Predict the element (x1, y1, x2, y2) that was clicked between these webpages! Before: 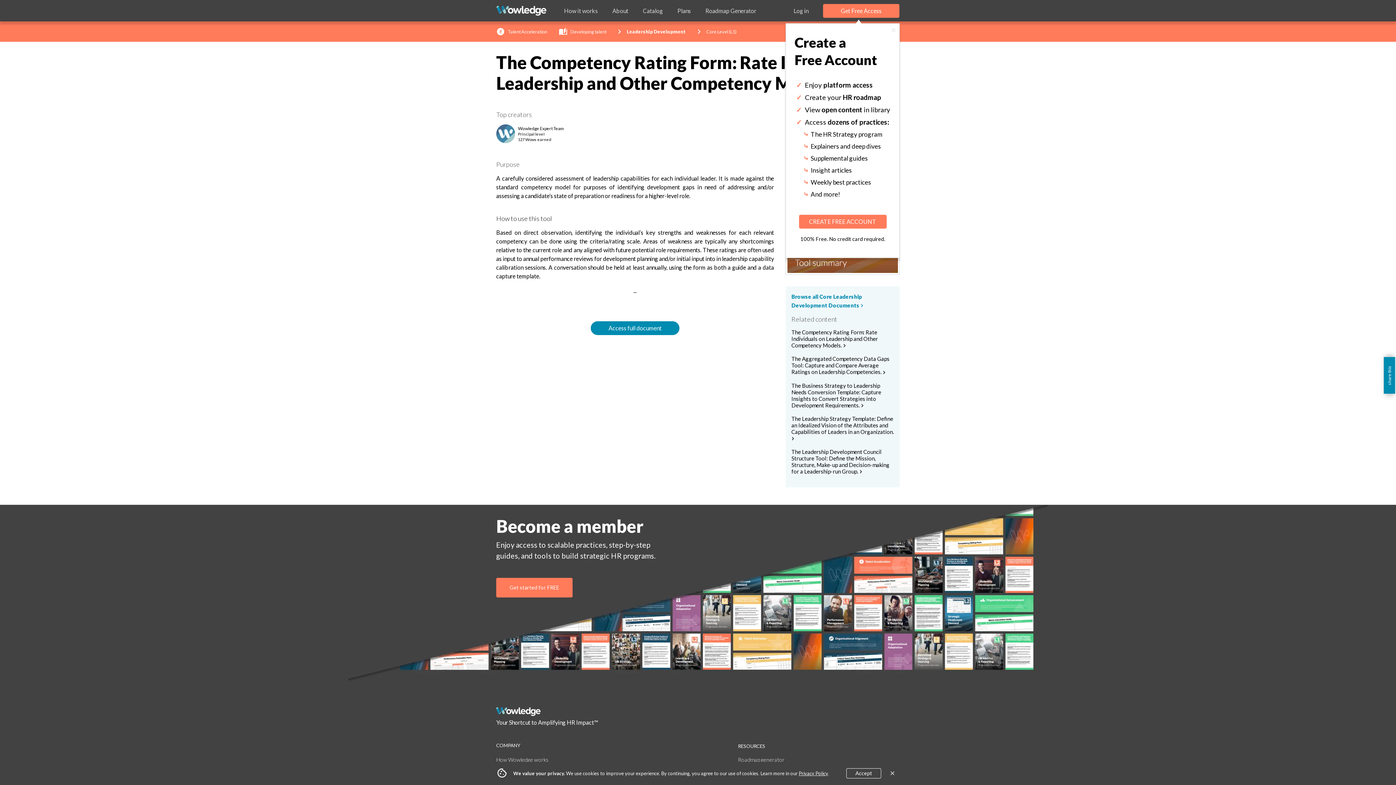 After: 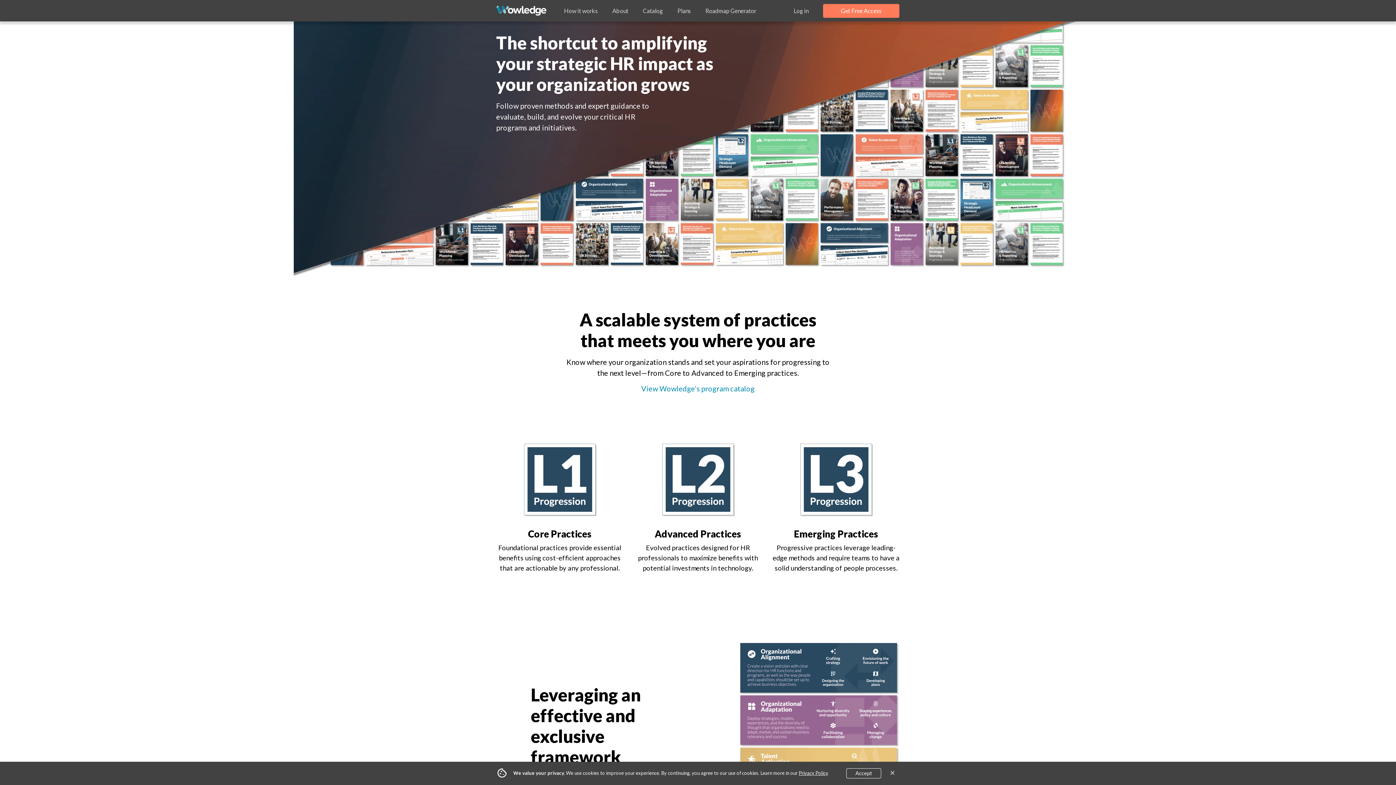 Action: bbox: (496, 757, 548, 763) label: How Wowledge works